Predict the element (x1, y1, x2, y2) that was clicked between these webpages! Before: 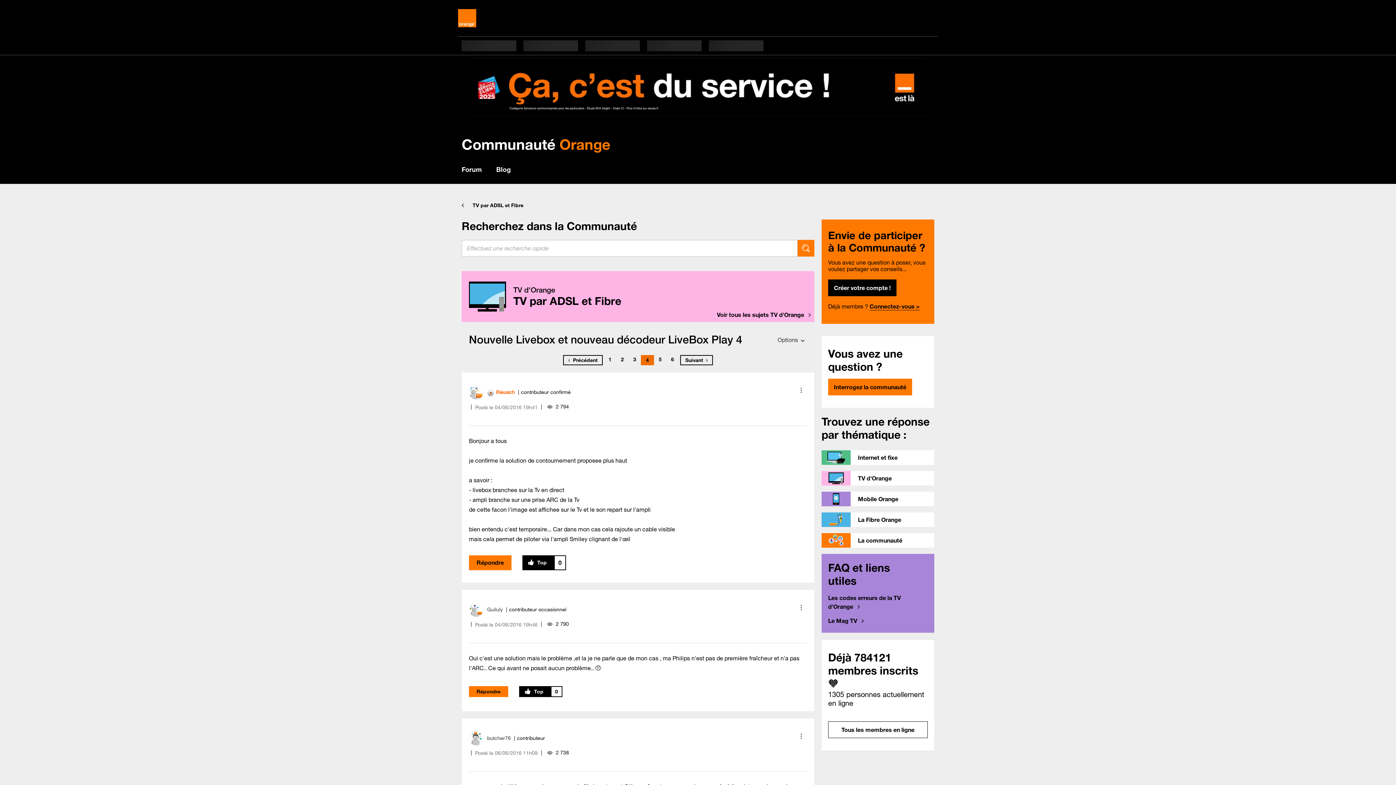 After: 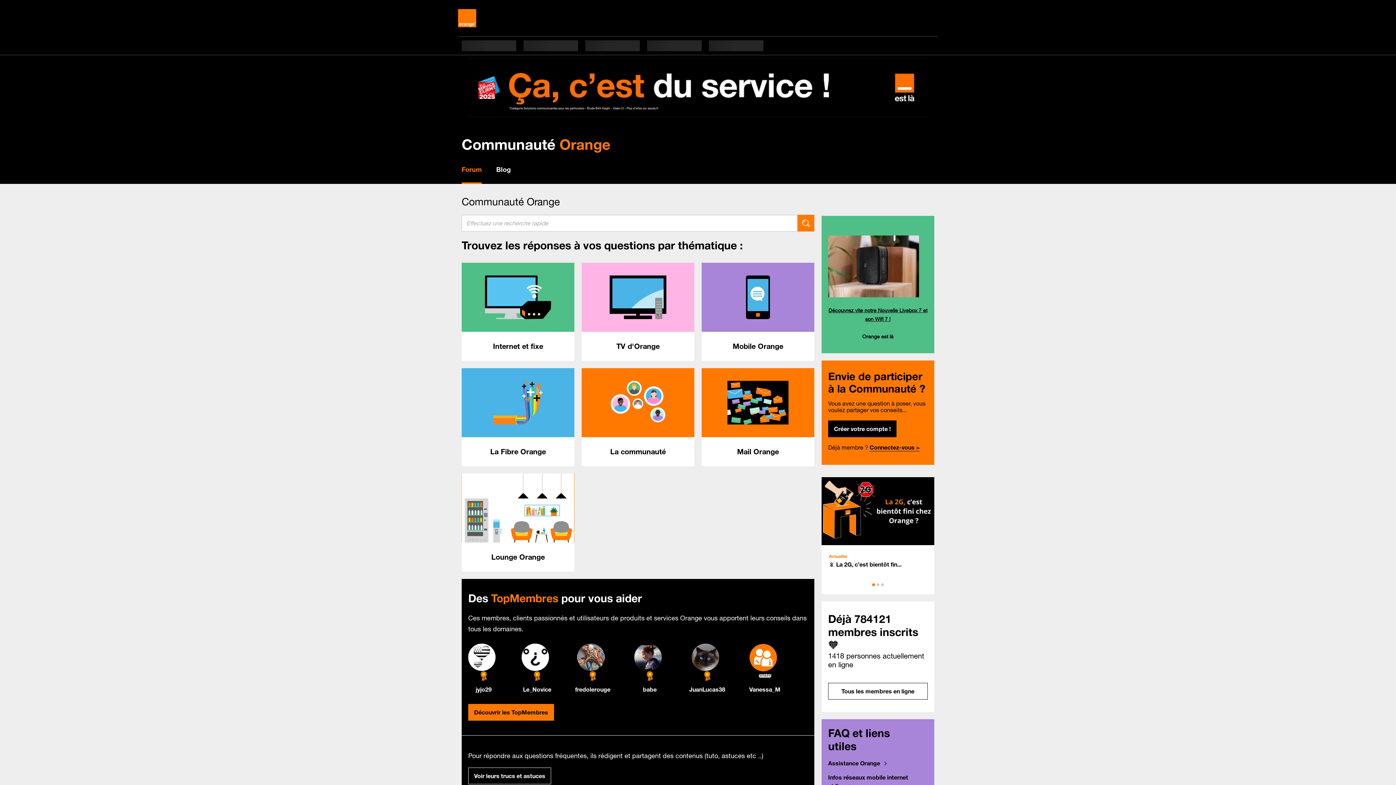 Action: label: Forum bbox: (461, 165, 481, 173)